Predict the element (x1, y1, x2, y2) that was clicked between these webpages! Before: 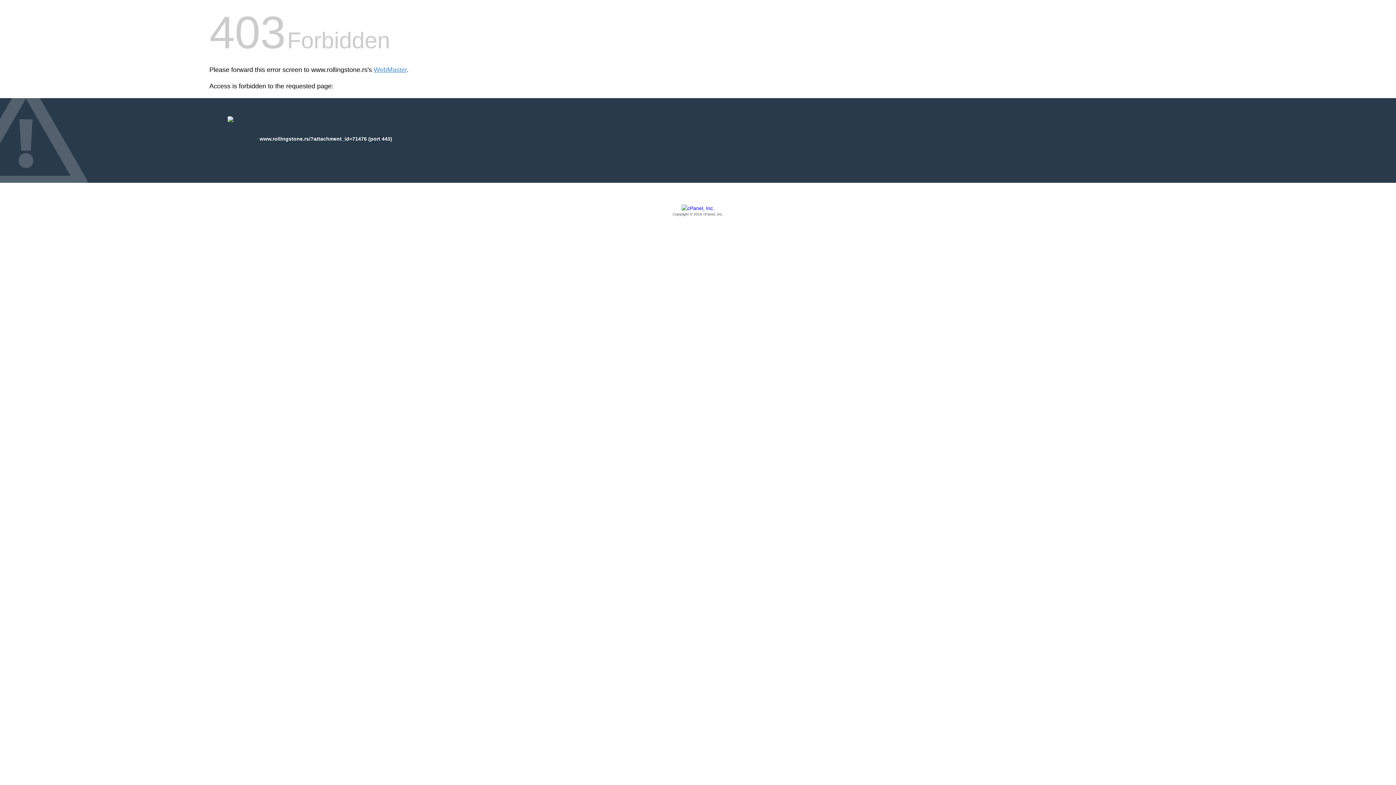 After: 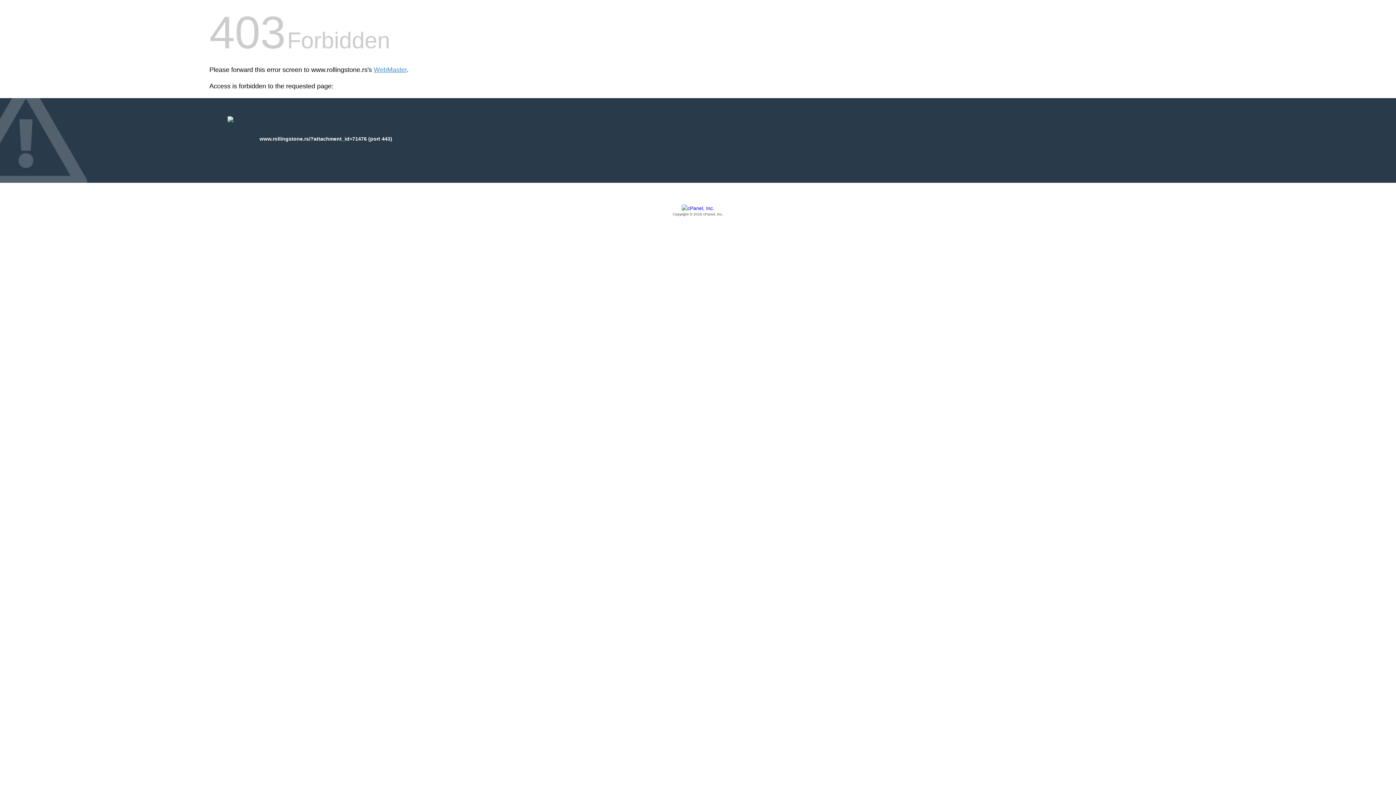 Action: label: Copyright © 2016 cPanel, Inc. bbox: (209, 205, 1186, 217)